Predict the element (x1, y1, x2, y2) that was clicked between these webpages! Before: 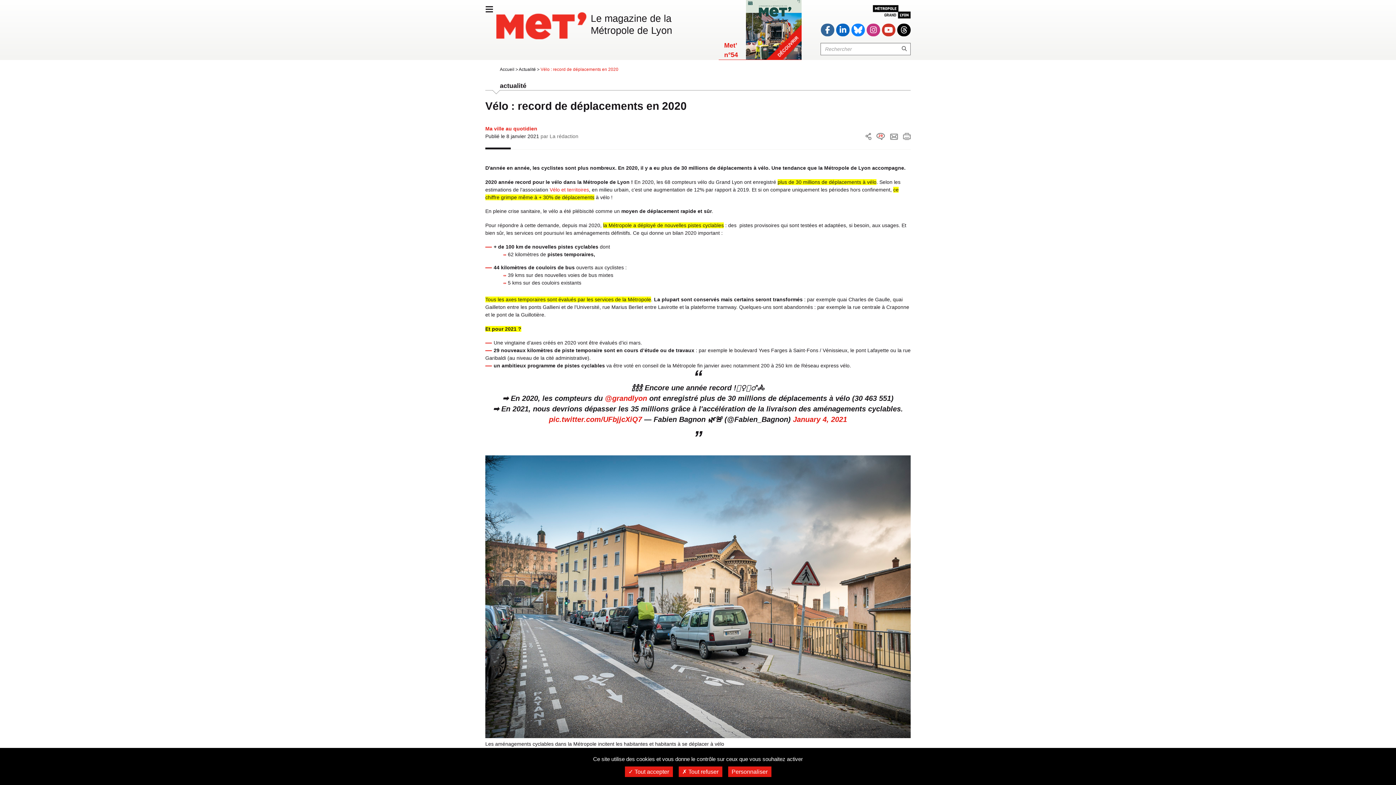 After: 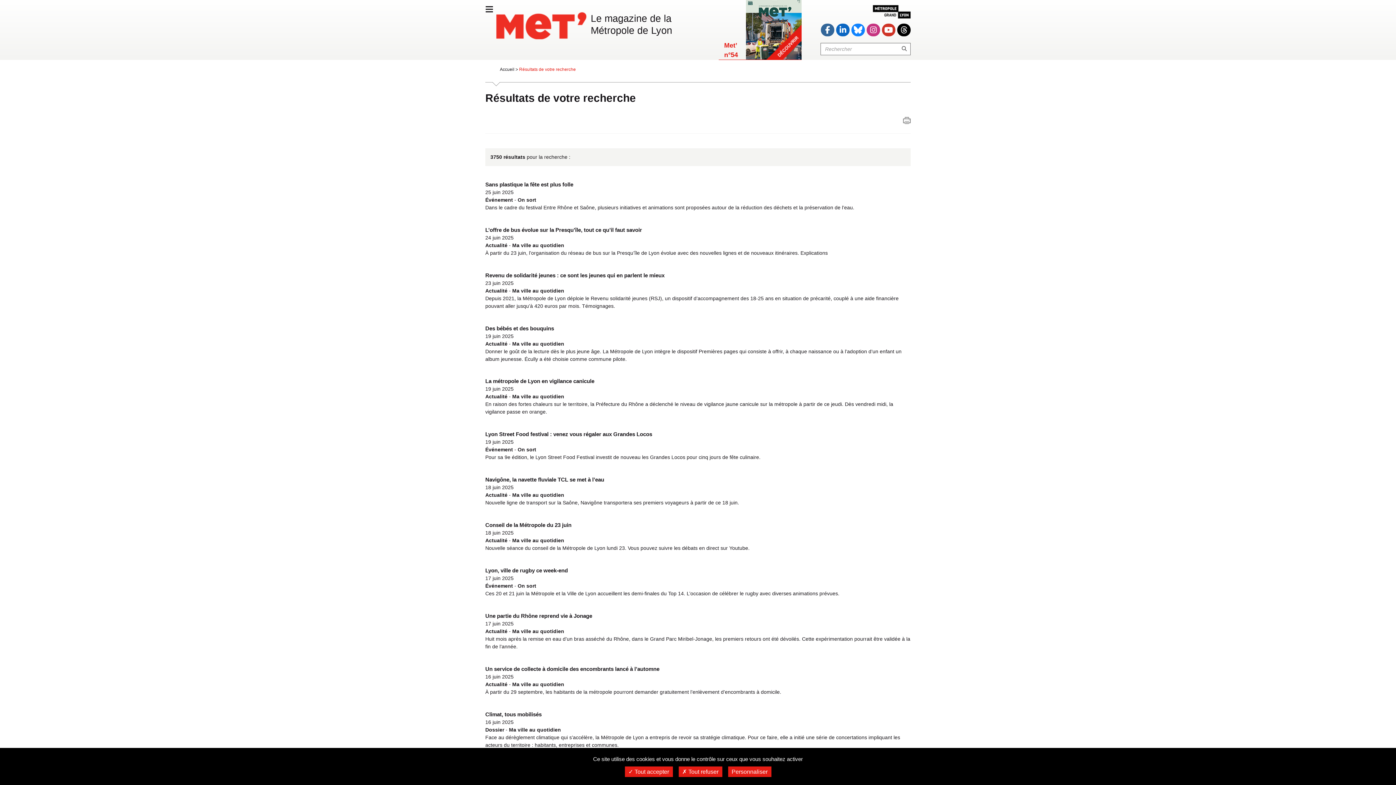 Action: label: Rechercher bbox: (900, 43, 908, 53)